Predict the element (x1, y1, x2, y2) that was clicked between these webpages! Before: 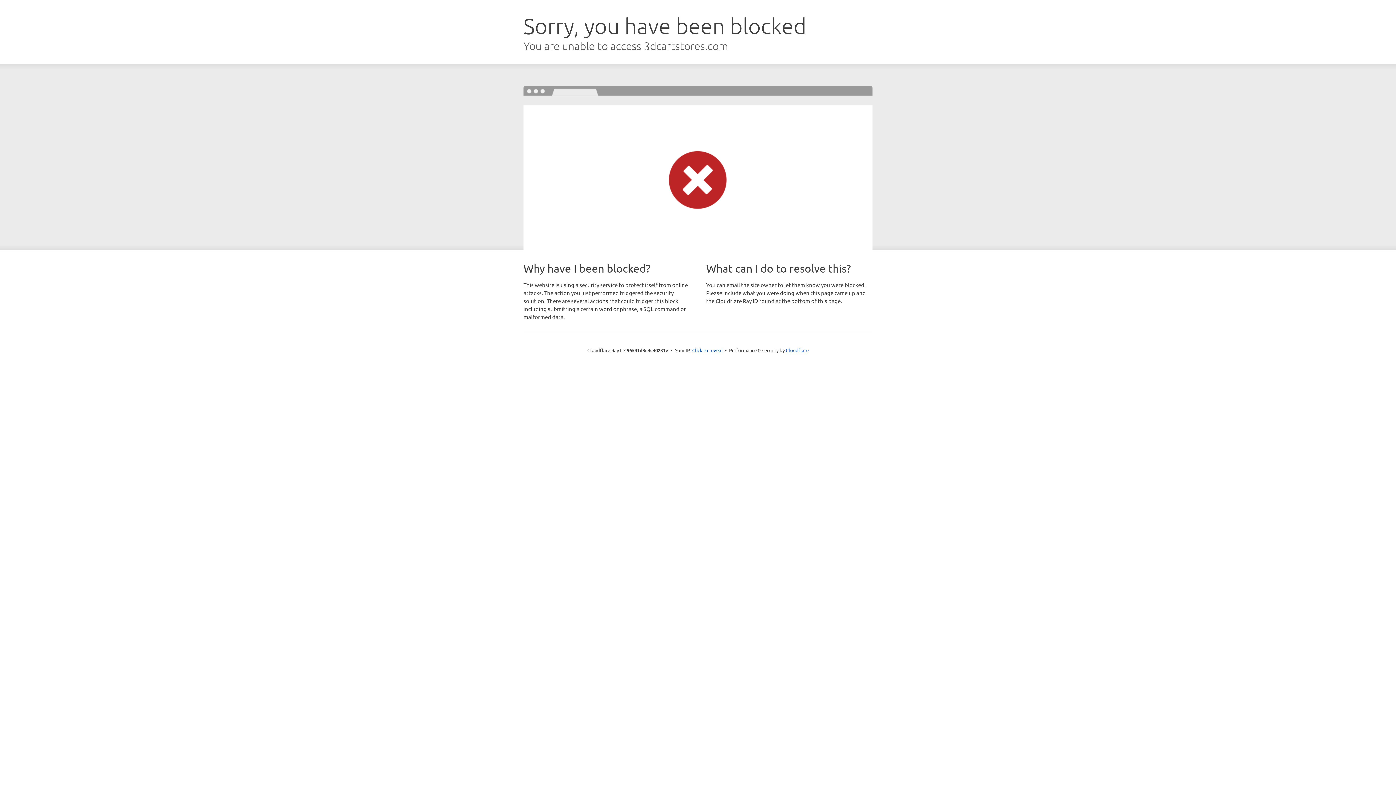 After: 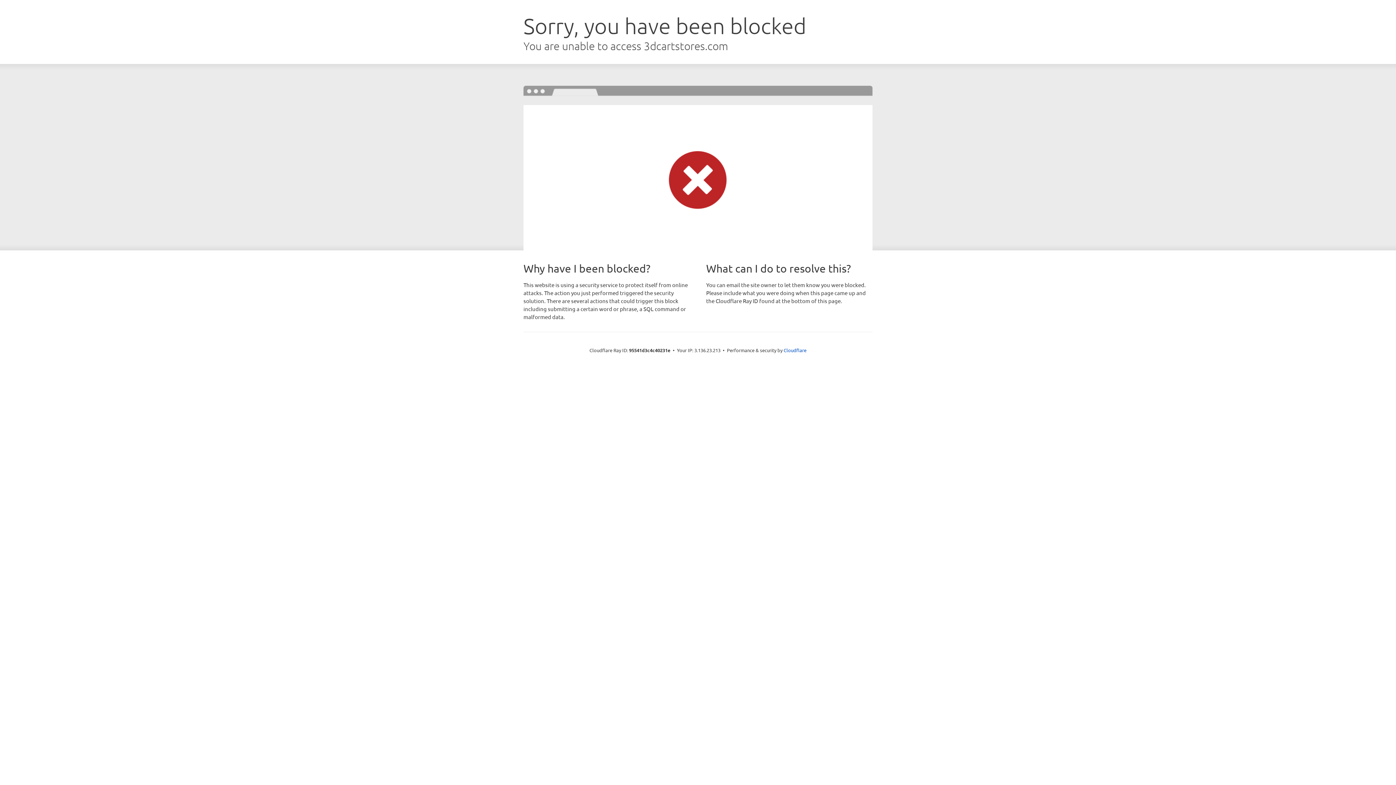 Action: bbox: (692, 346, 722, 353) label: Click to reveal